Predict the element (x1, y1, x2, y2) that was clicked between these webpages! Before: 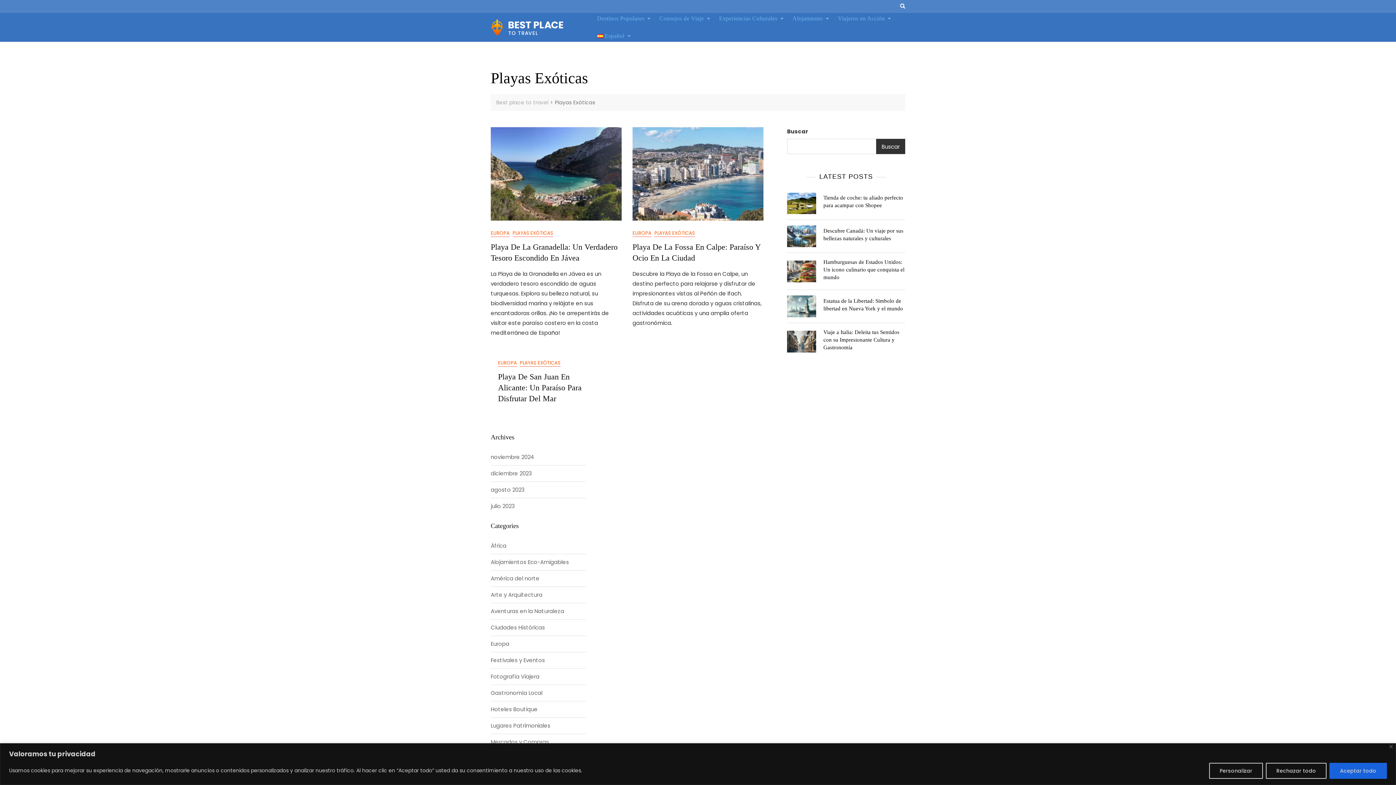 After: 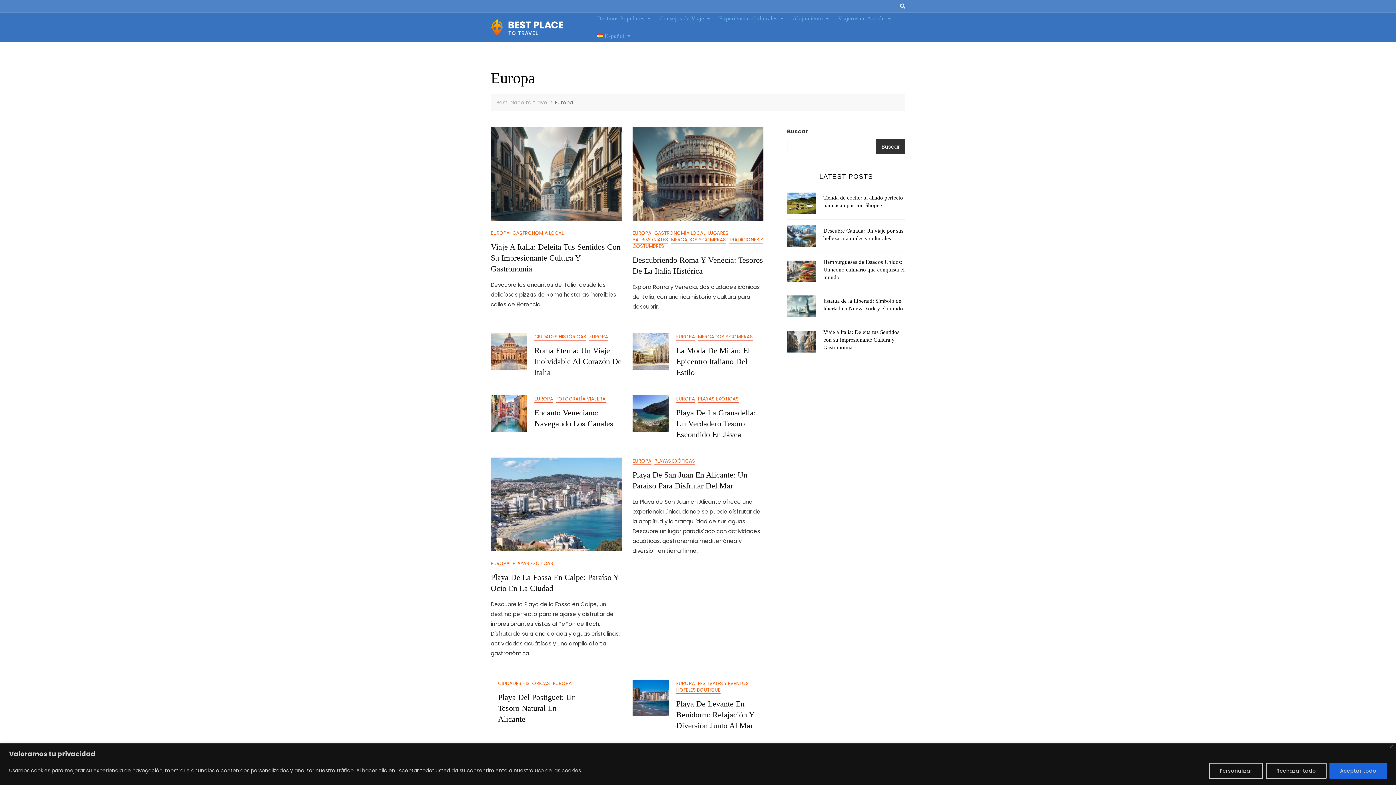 Action: label: EUROPA bbox: (490, 229, 509, 237)